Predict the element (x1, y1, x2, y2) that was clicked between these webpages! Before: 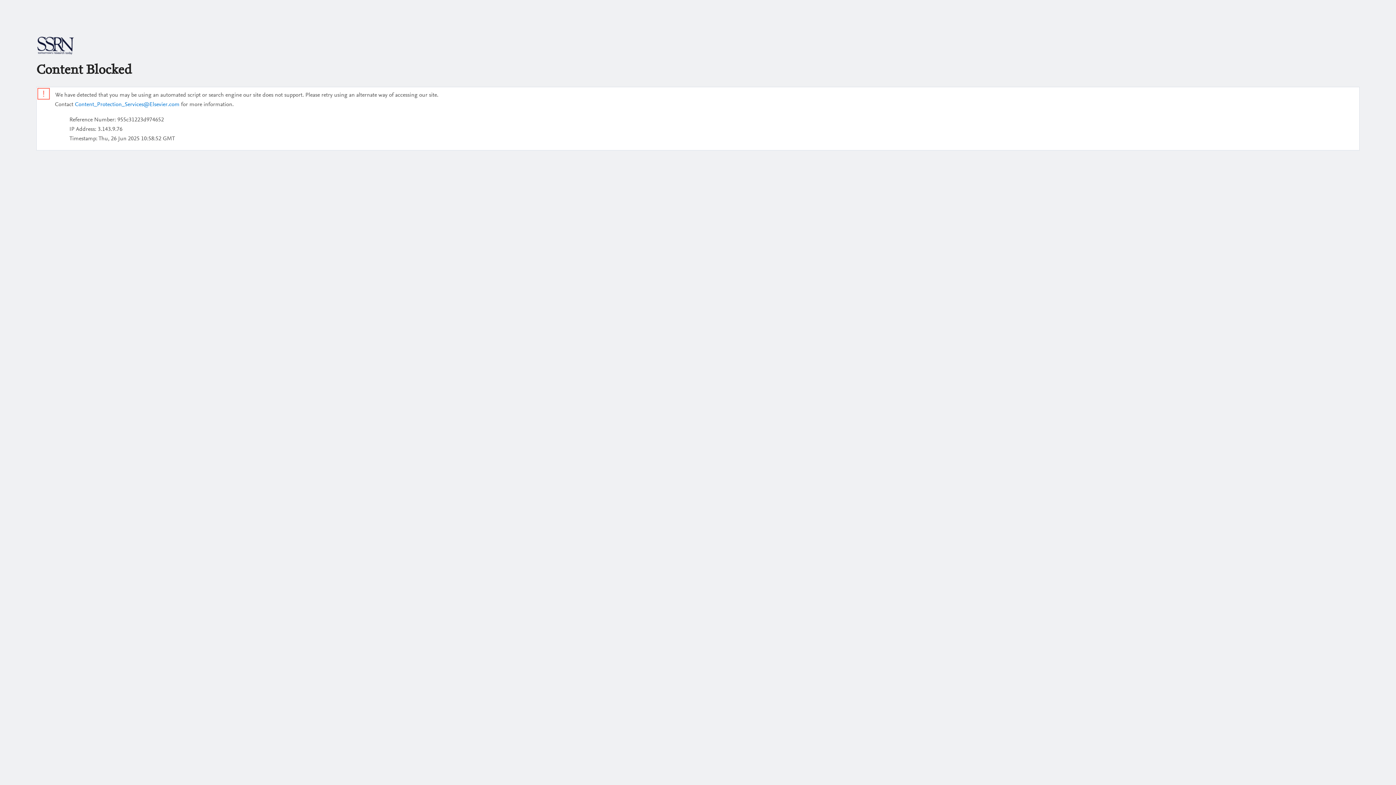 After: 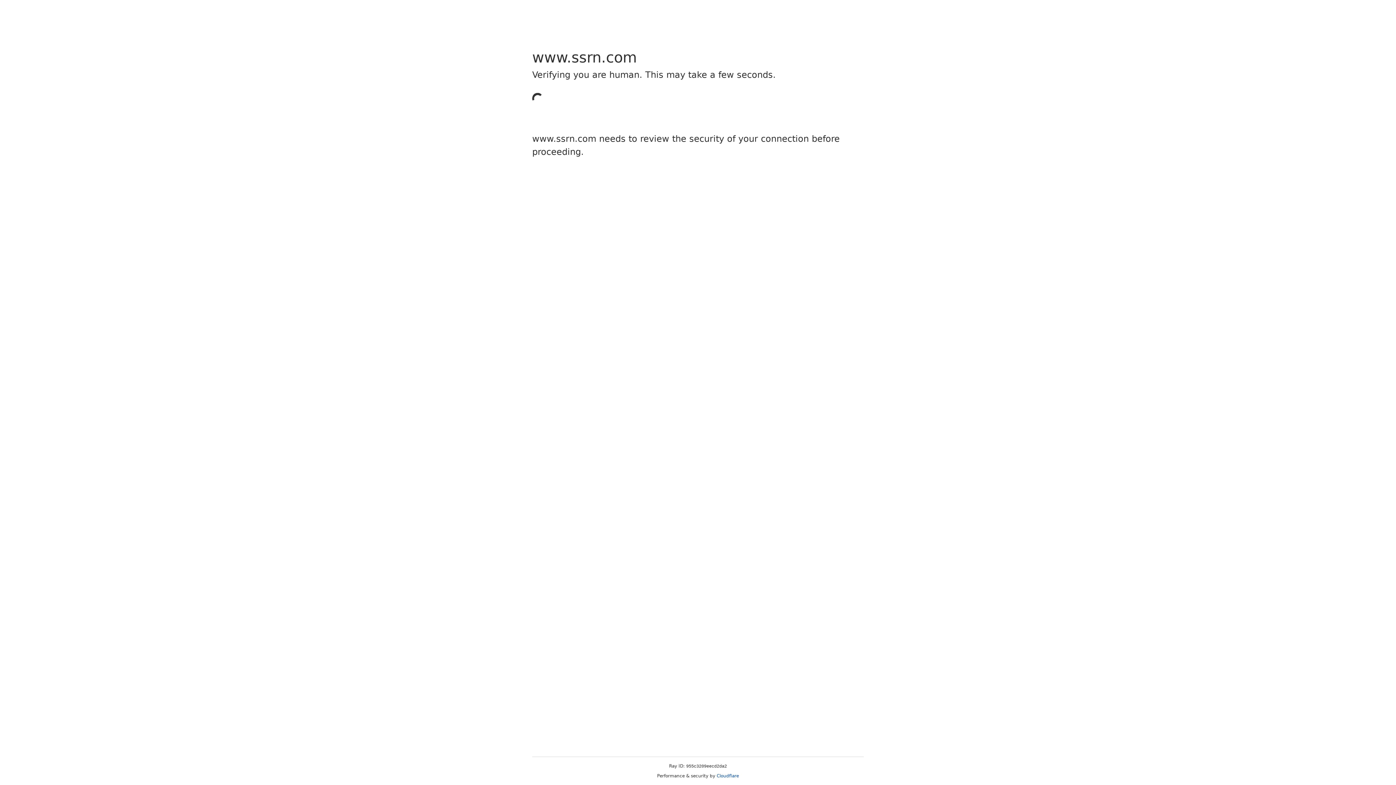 Action: bbox: (36, 50, 74, 56)